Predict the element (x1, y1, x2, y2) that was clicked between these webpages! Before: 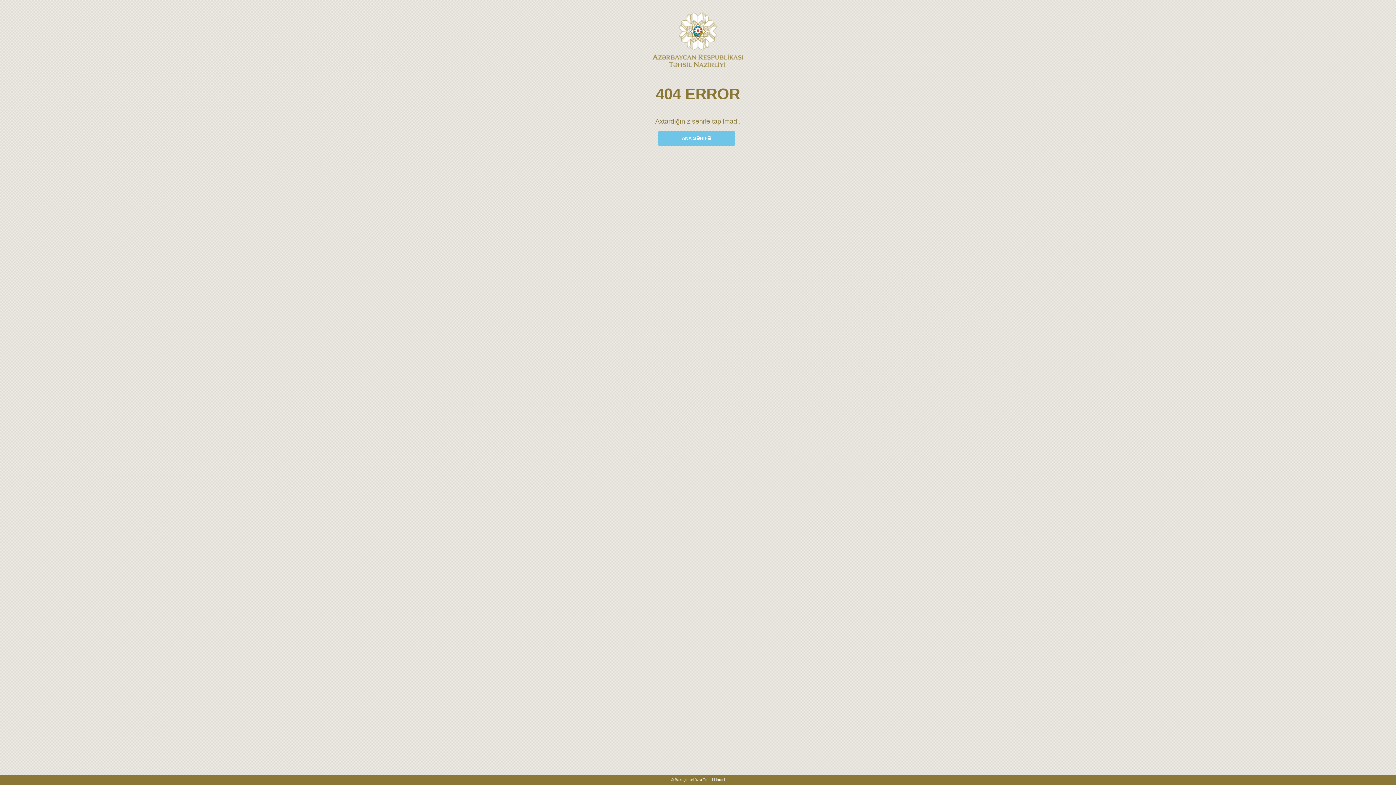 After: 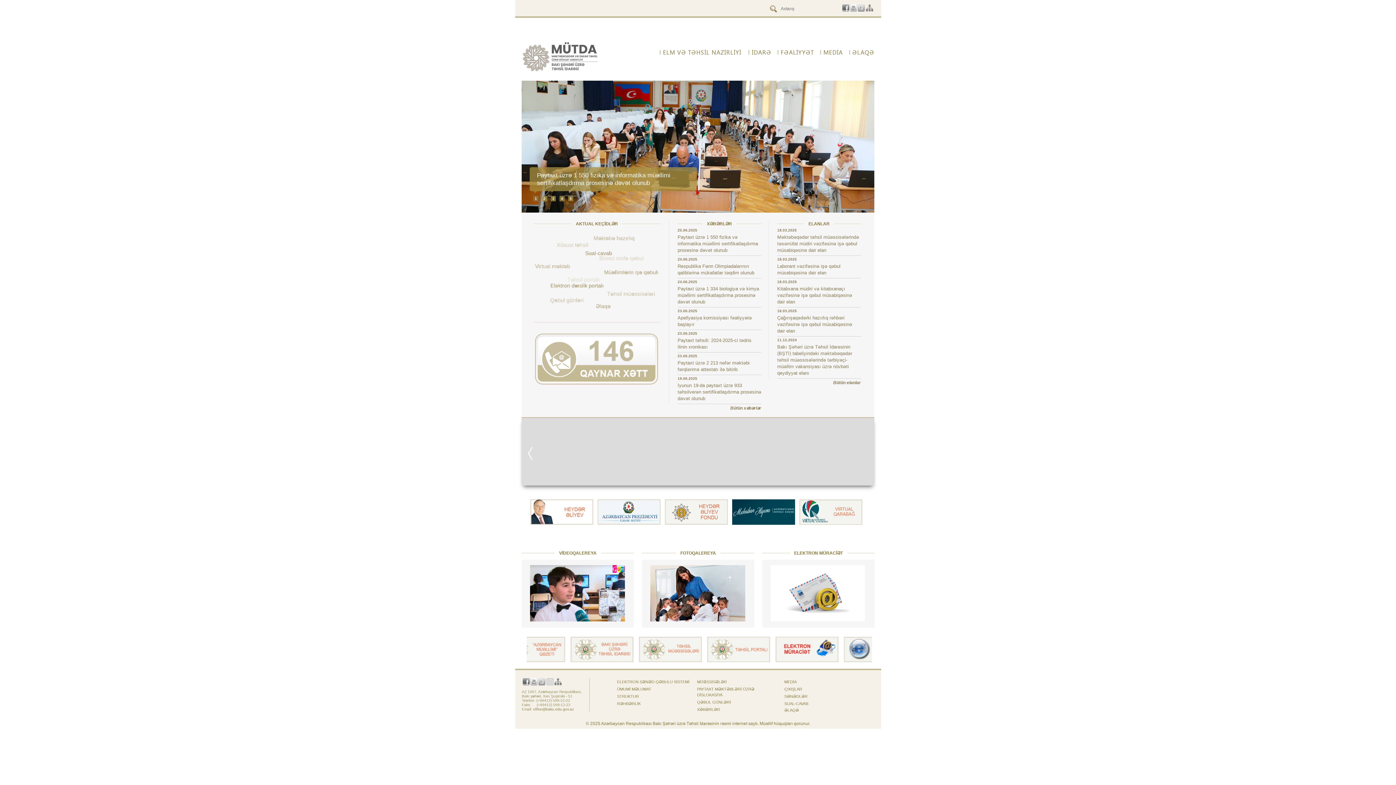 Action: bbox: (658, 130, 734, 146) label: ANA SƏHİFƏ